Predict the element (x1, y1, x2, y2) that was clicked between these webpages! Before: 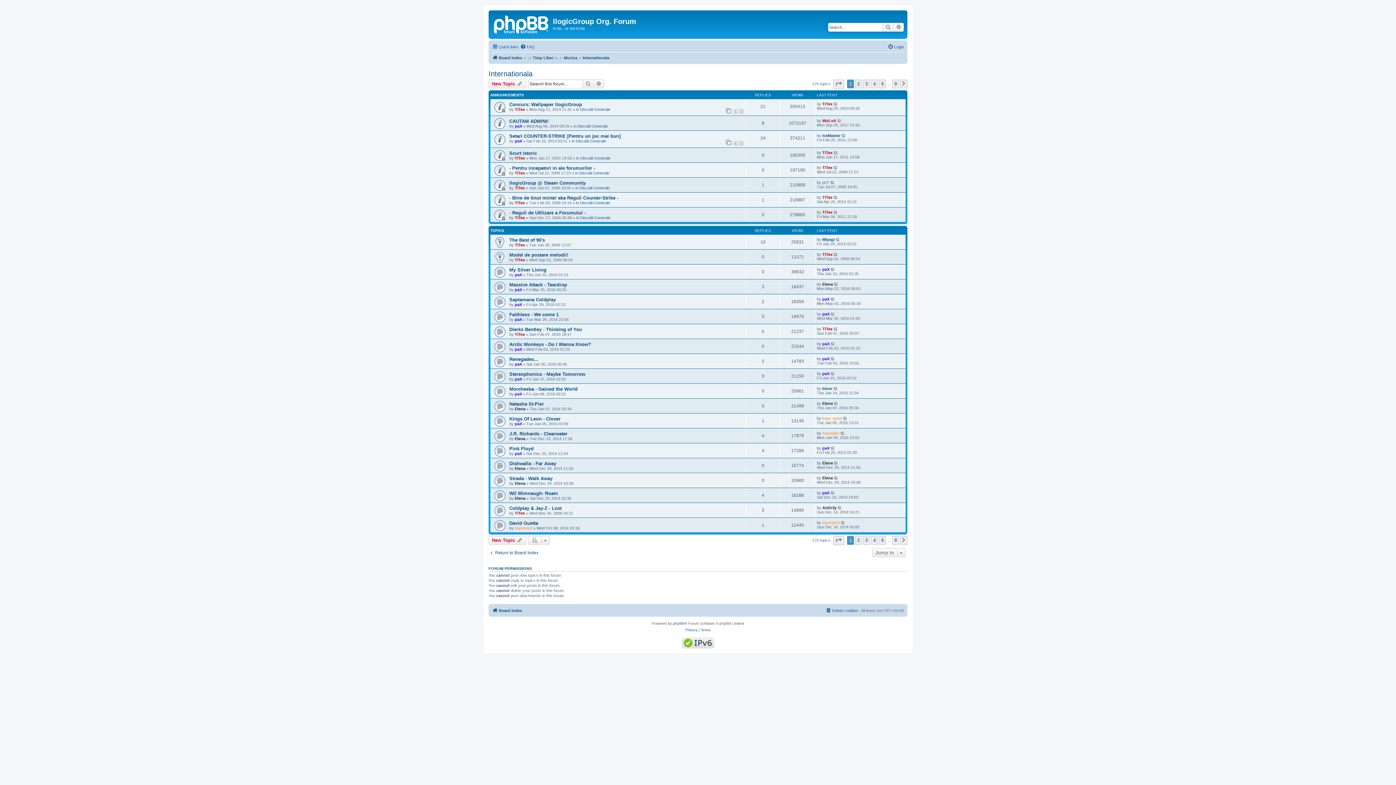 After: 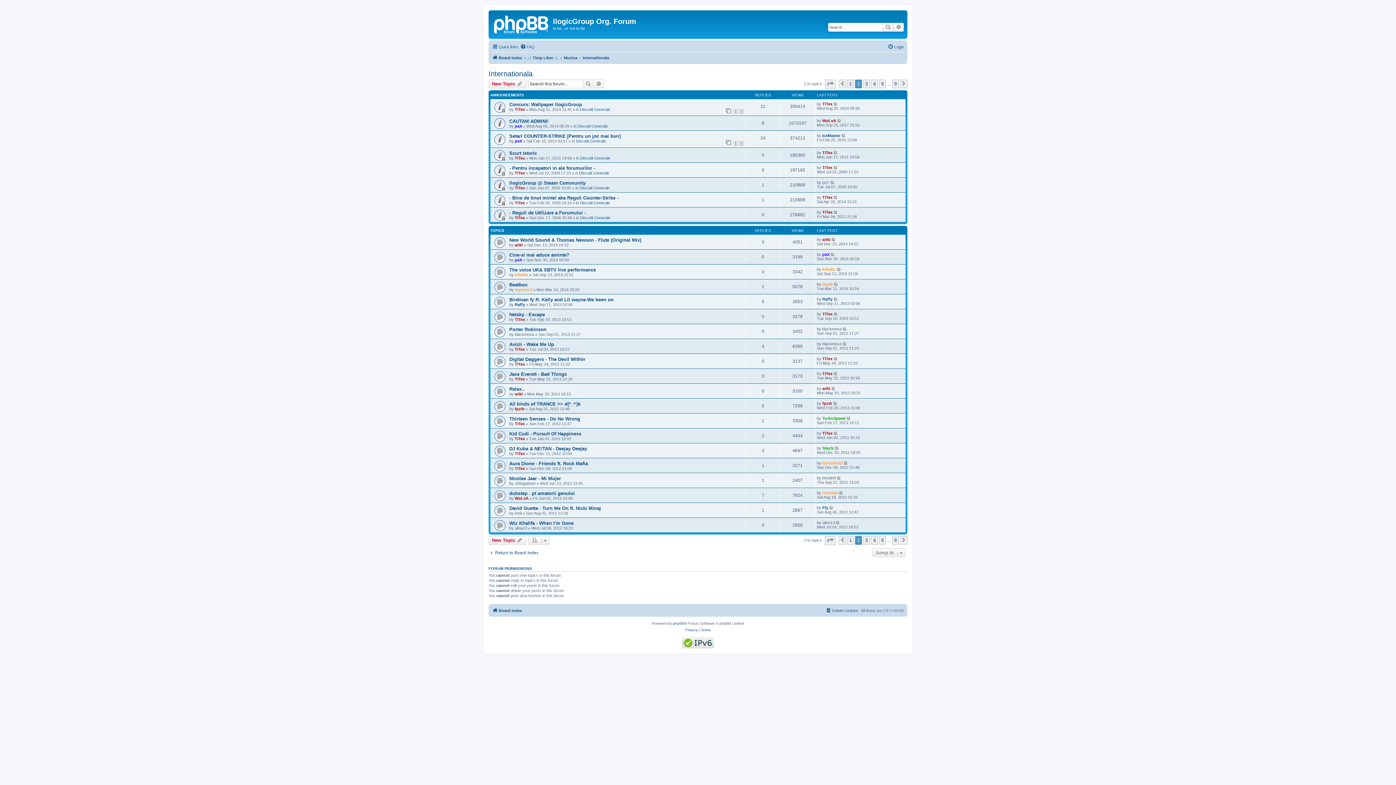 Action: label: 2 bbox: (855, 536, 862, 545)